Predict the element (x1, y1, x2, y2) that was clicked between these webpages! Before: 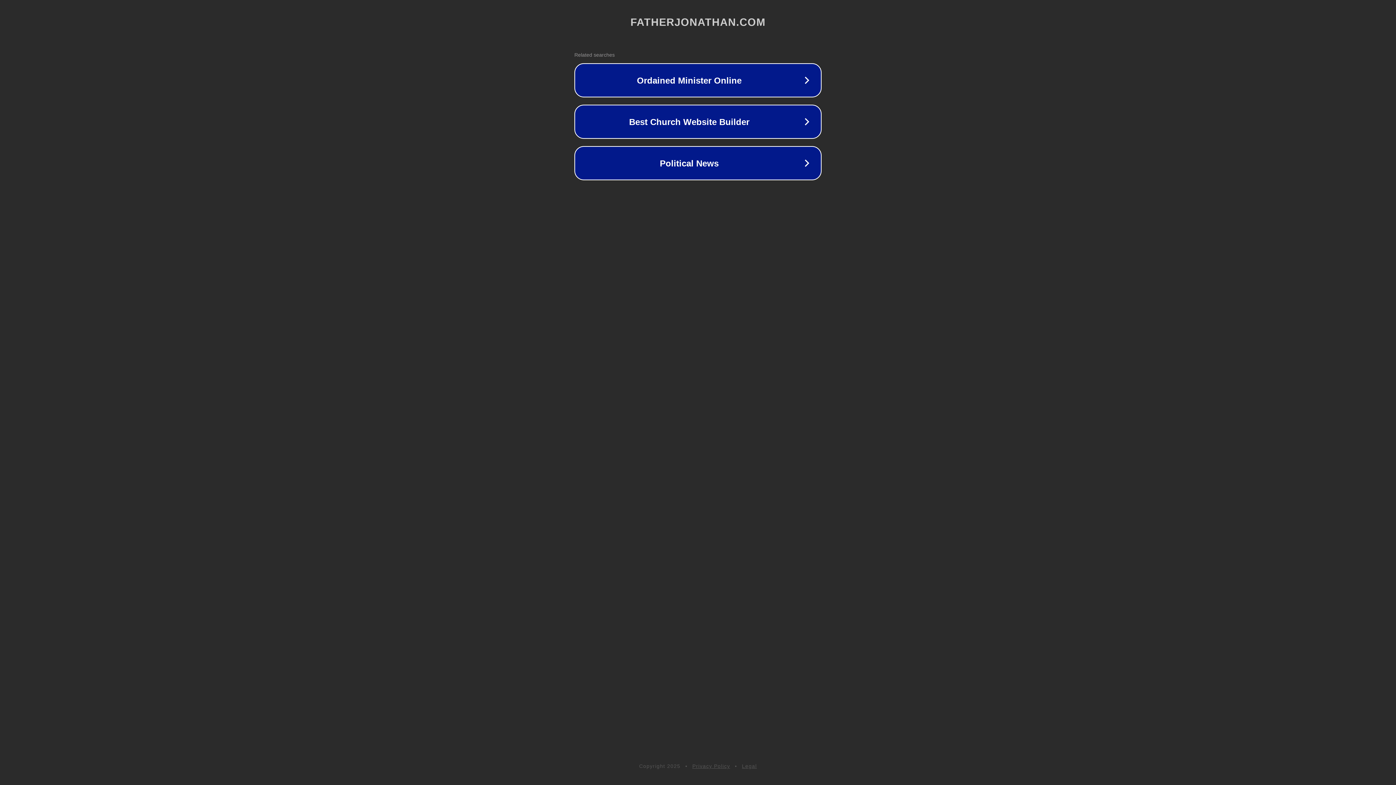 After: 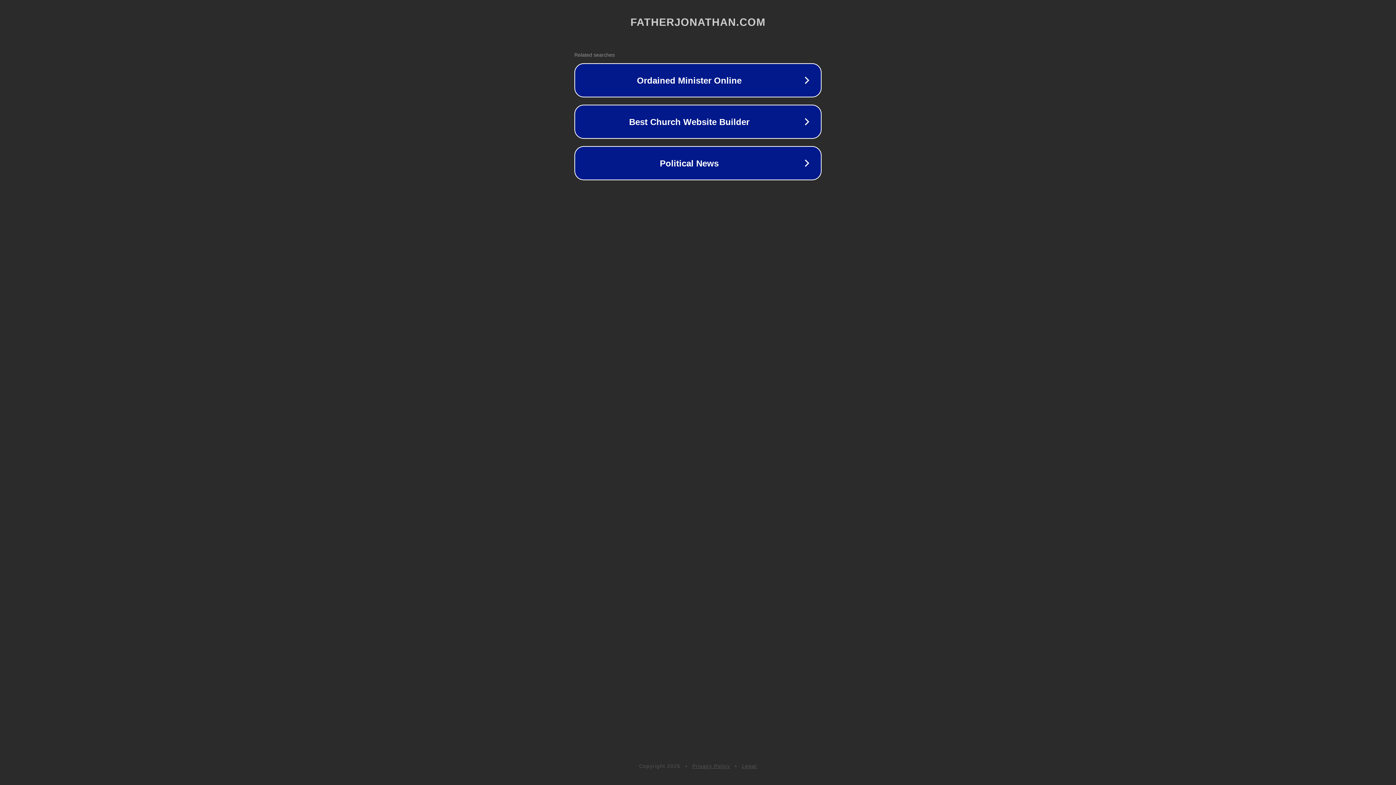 Action: label: Privacy Policy bbox: (692, 763, 730, 769)